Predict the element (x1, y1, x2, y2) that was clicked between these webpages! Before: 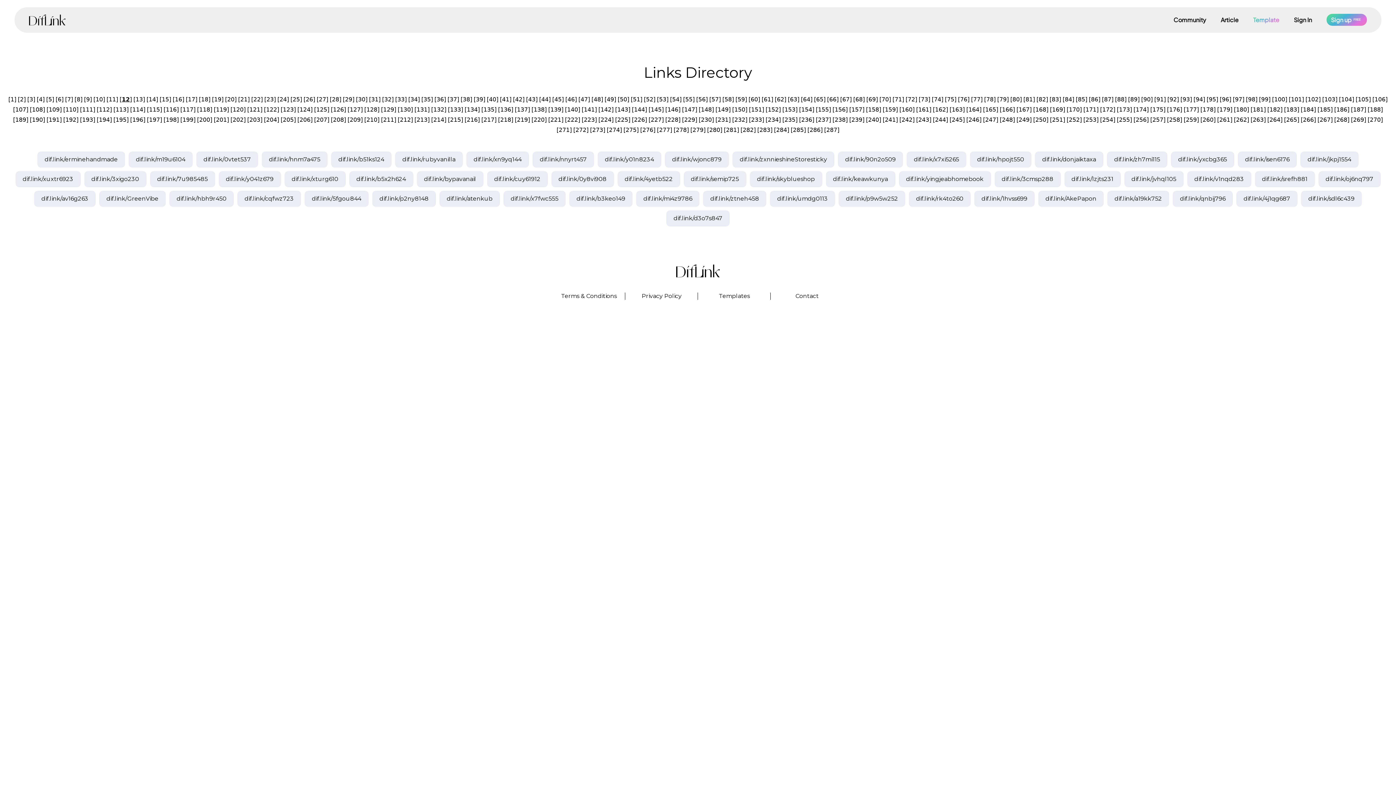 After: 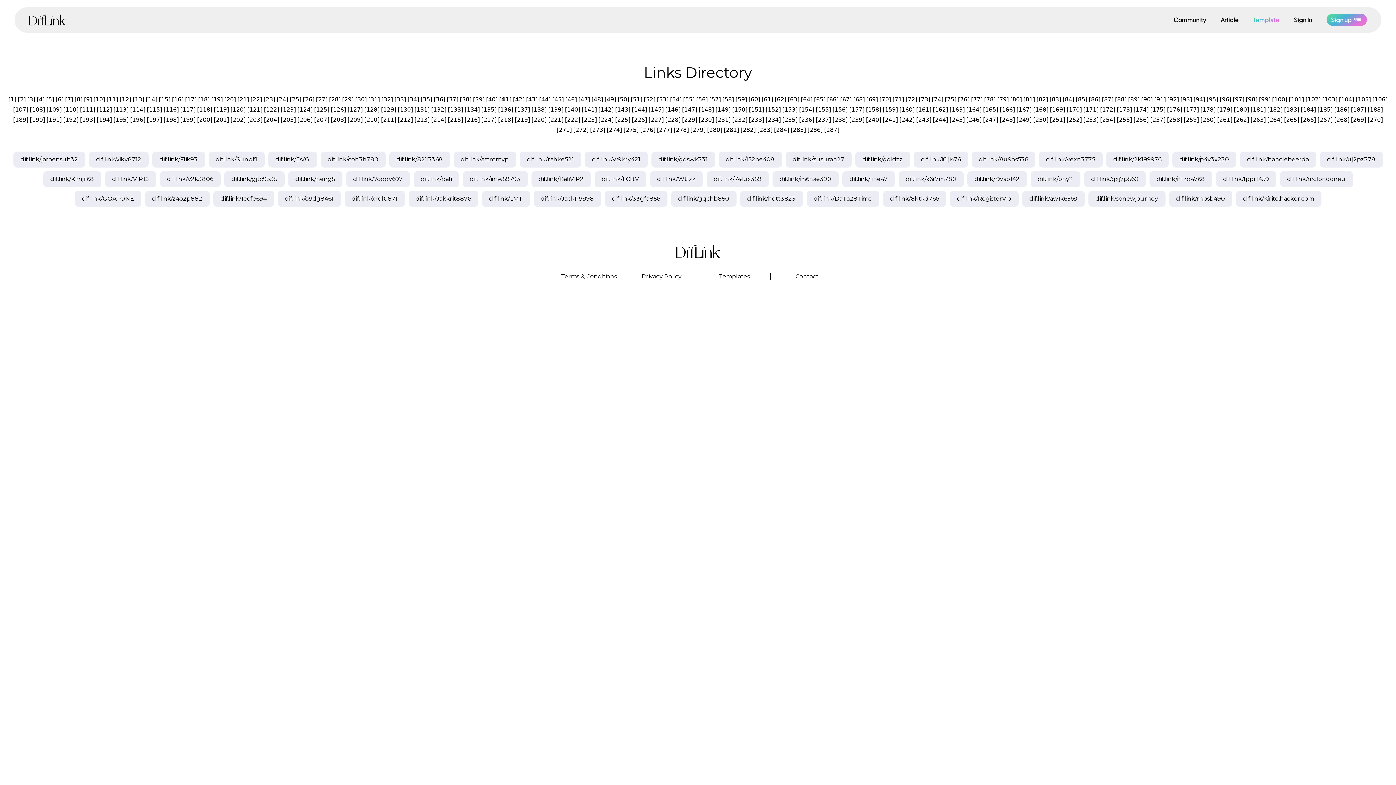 Action: label: 41 bbox: (502, 96, 509, 102)